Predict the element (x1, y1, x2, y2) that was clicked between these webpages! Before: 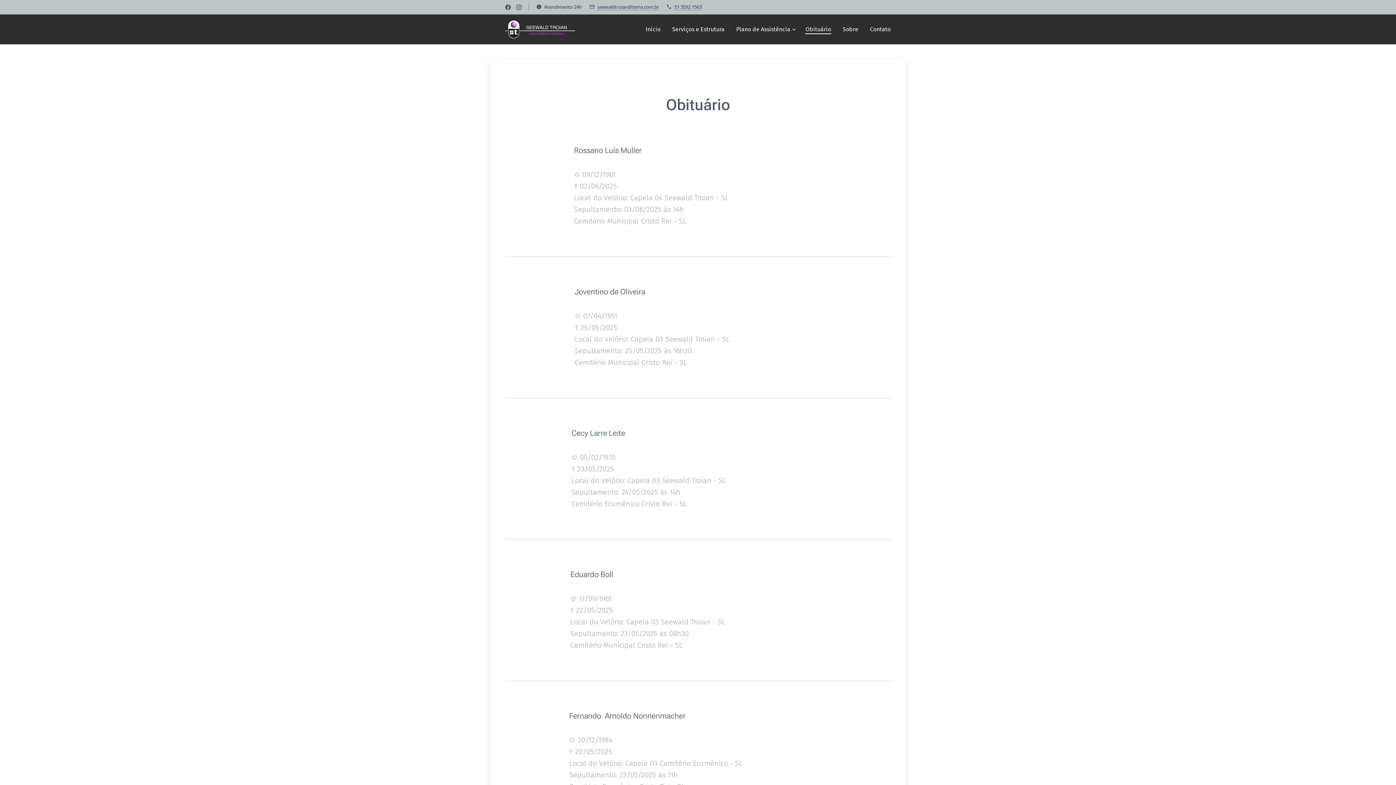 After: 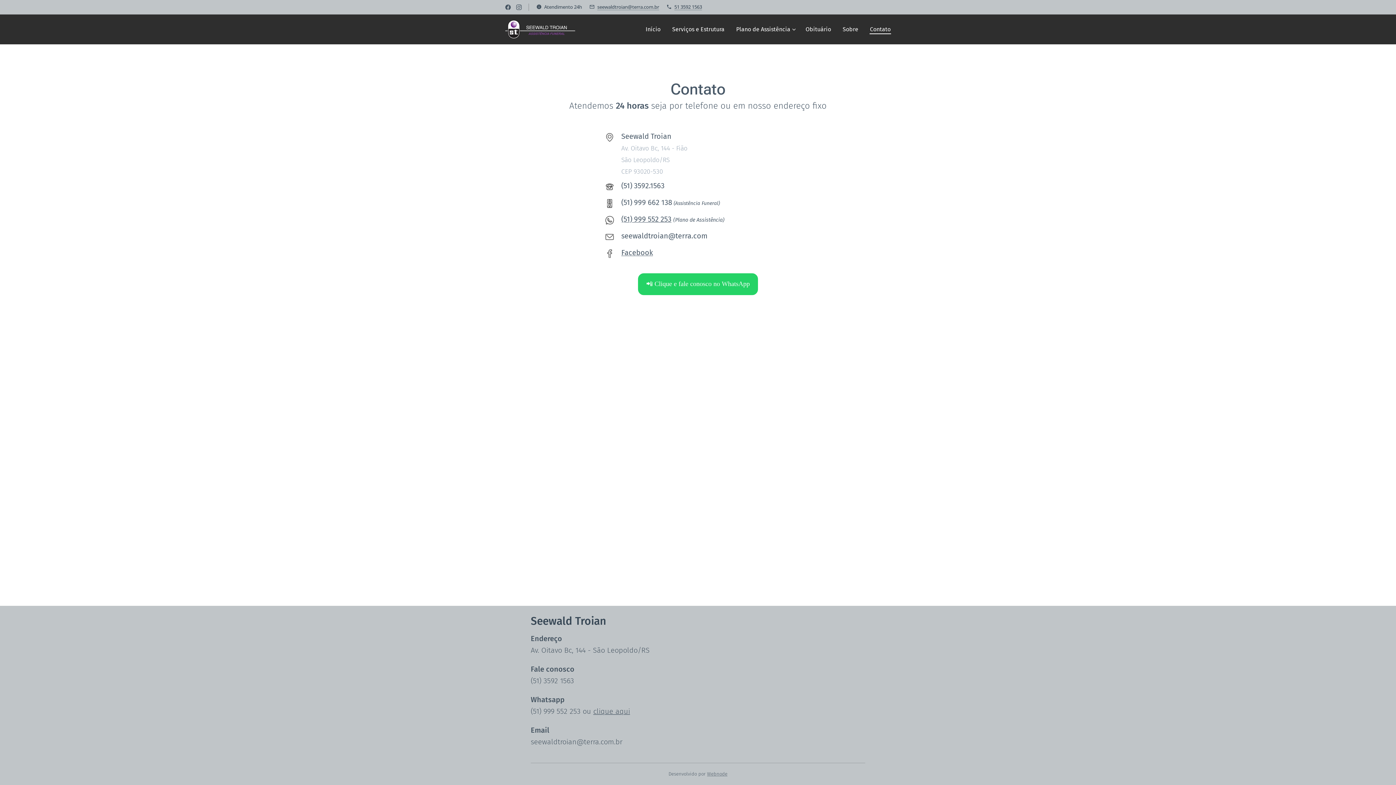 Action: label: Contato bbox: (864, 20, 890, 38)